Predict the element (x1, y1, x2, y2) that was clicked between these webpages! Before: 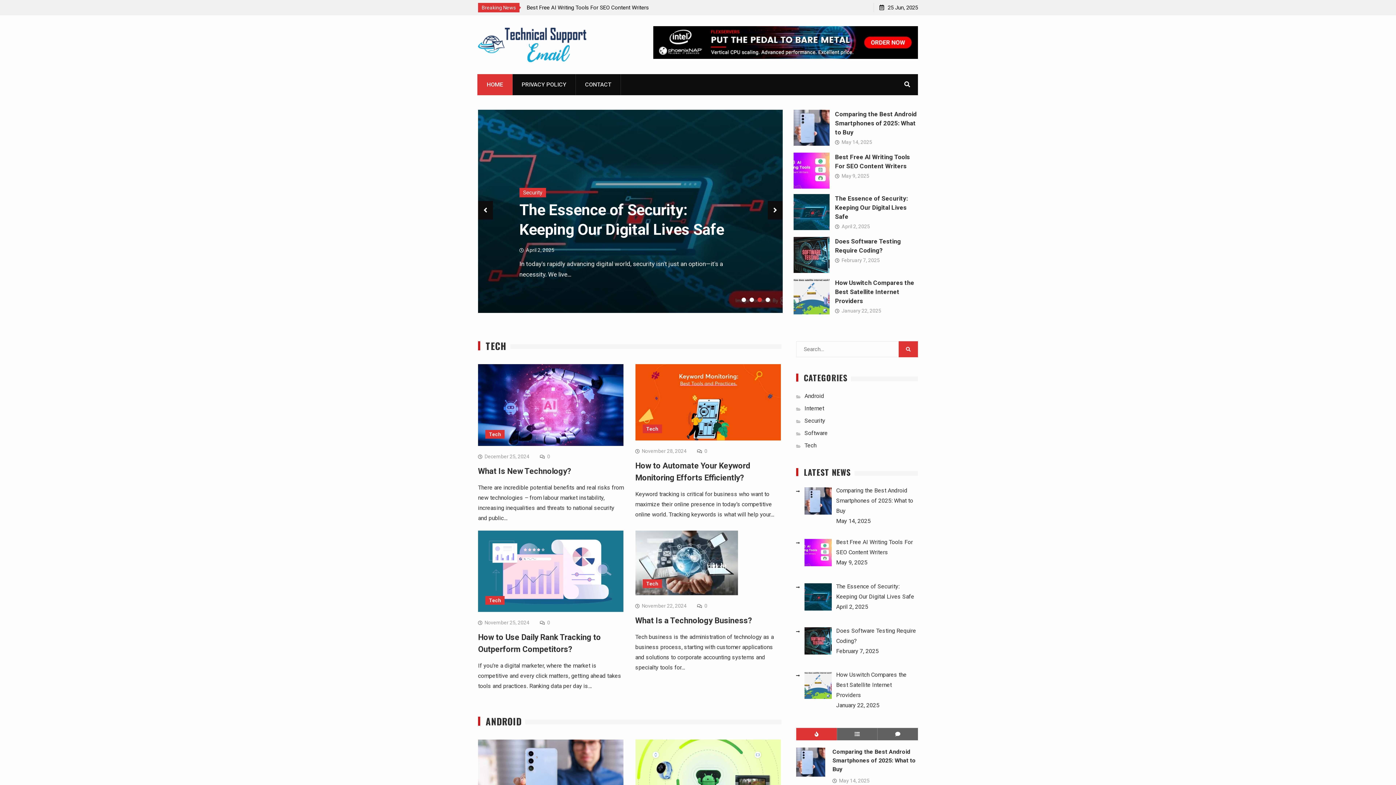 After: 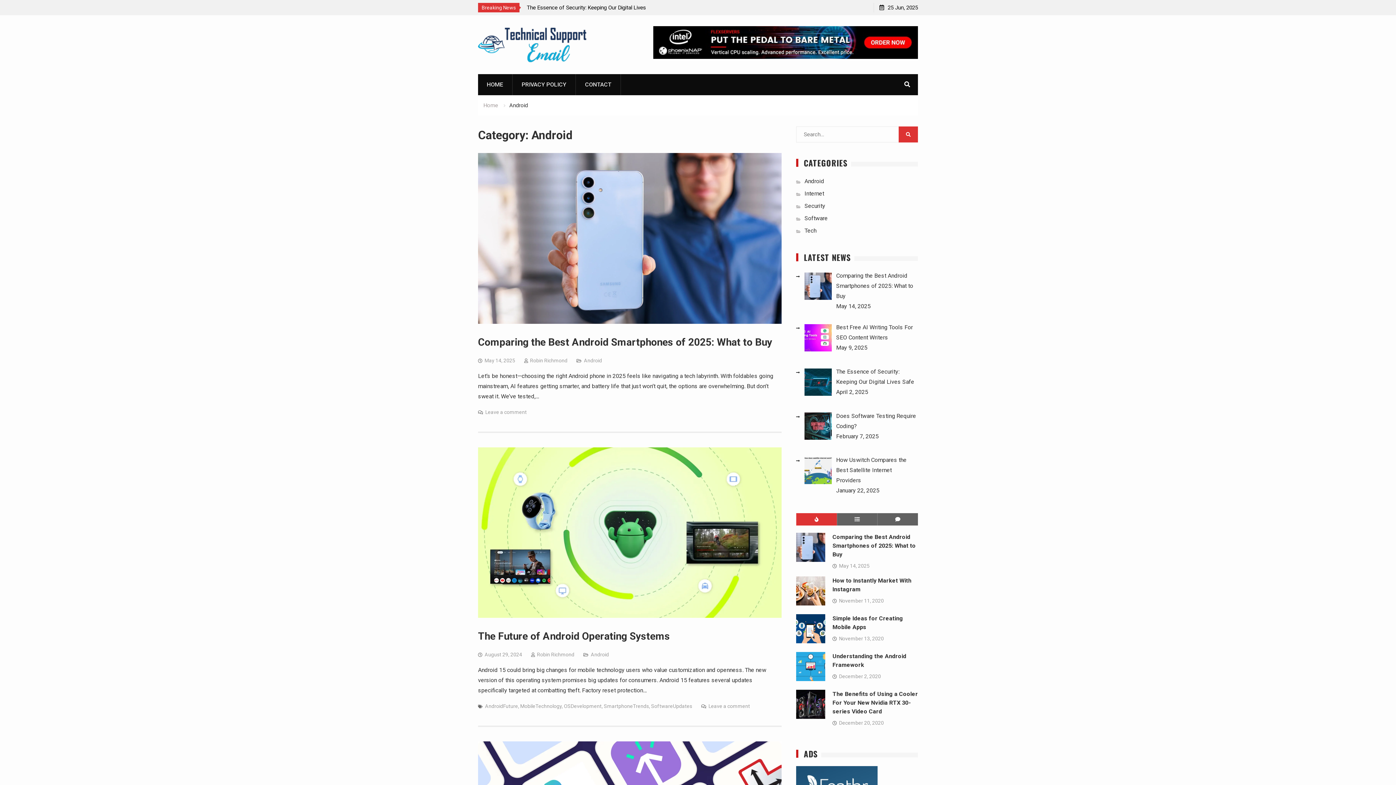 Action: label: Android bbox: (804, 392, 824, 399)